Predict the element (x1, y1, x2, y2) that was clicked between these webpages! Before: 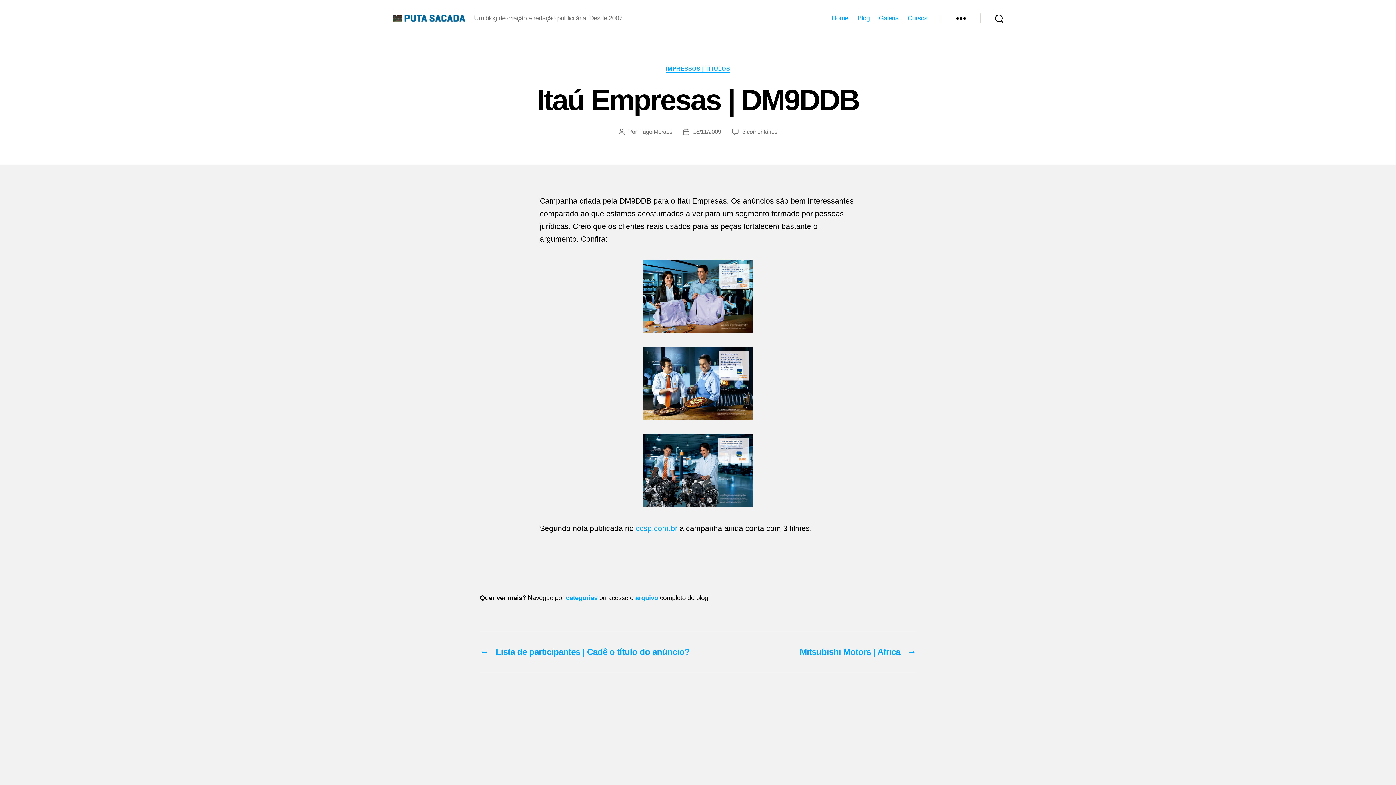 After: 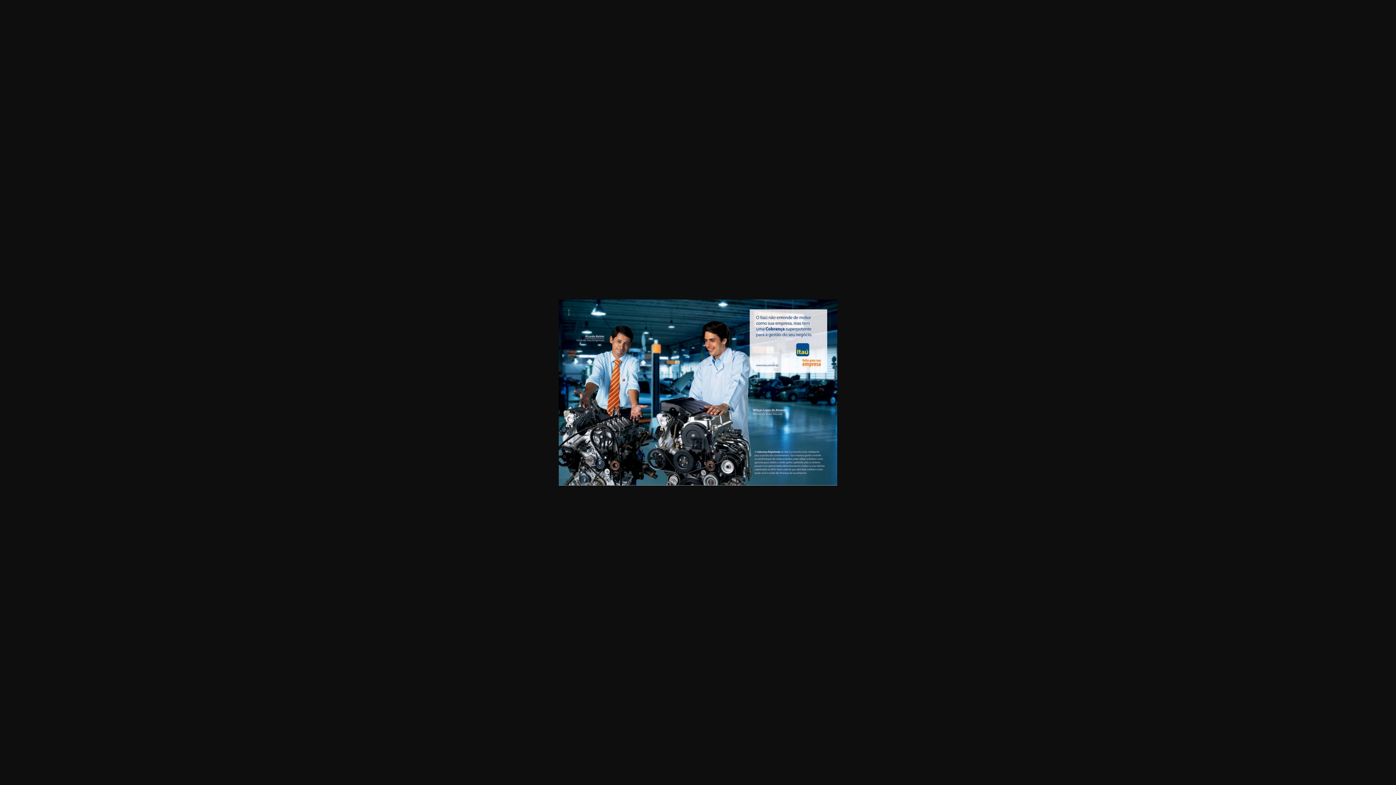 Action: bbox: (540, 434, 856, 507)